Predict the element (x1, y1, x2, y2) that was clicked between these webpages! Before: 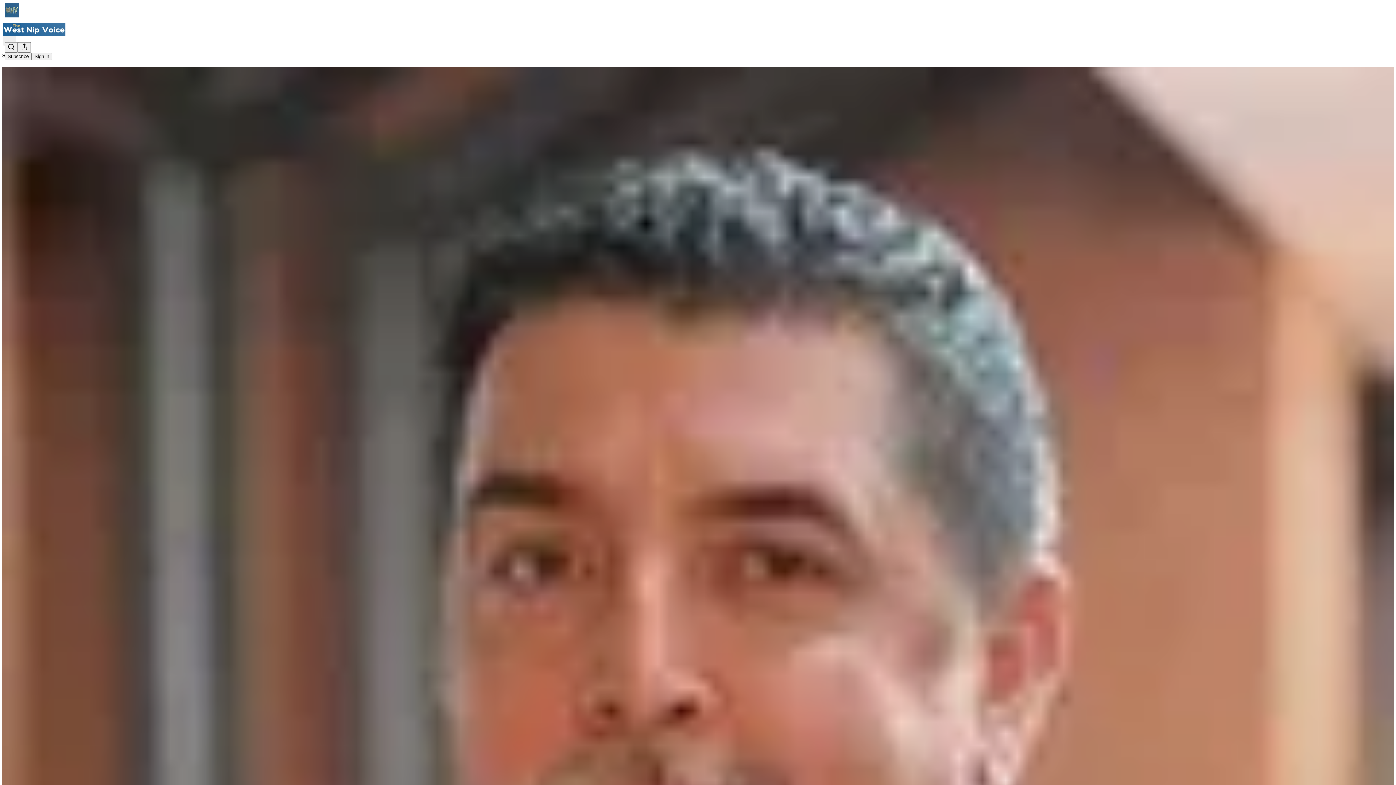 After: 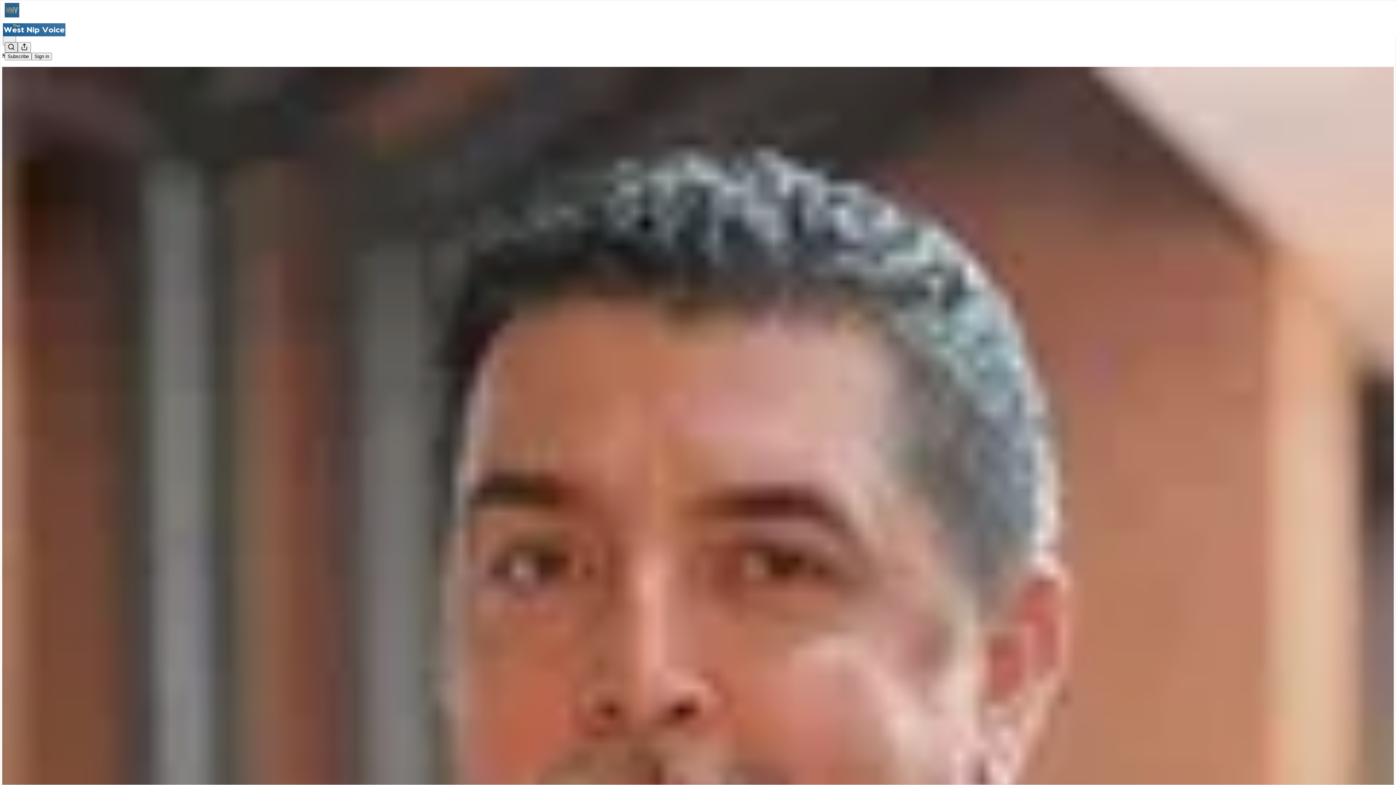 Action: bbox: (4, 42, 17, 52) label: Search